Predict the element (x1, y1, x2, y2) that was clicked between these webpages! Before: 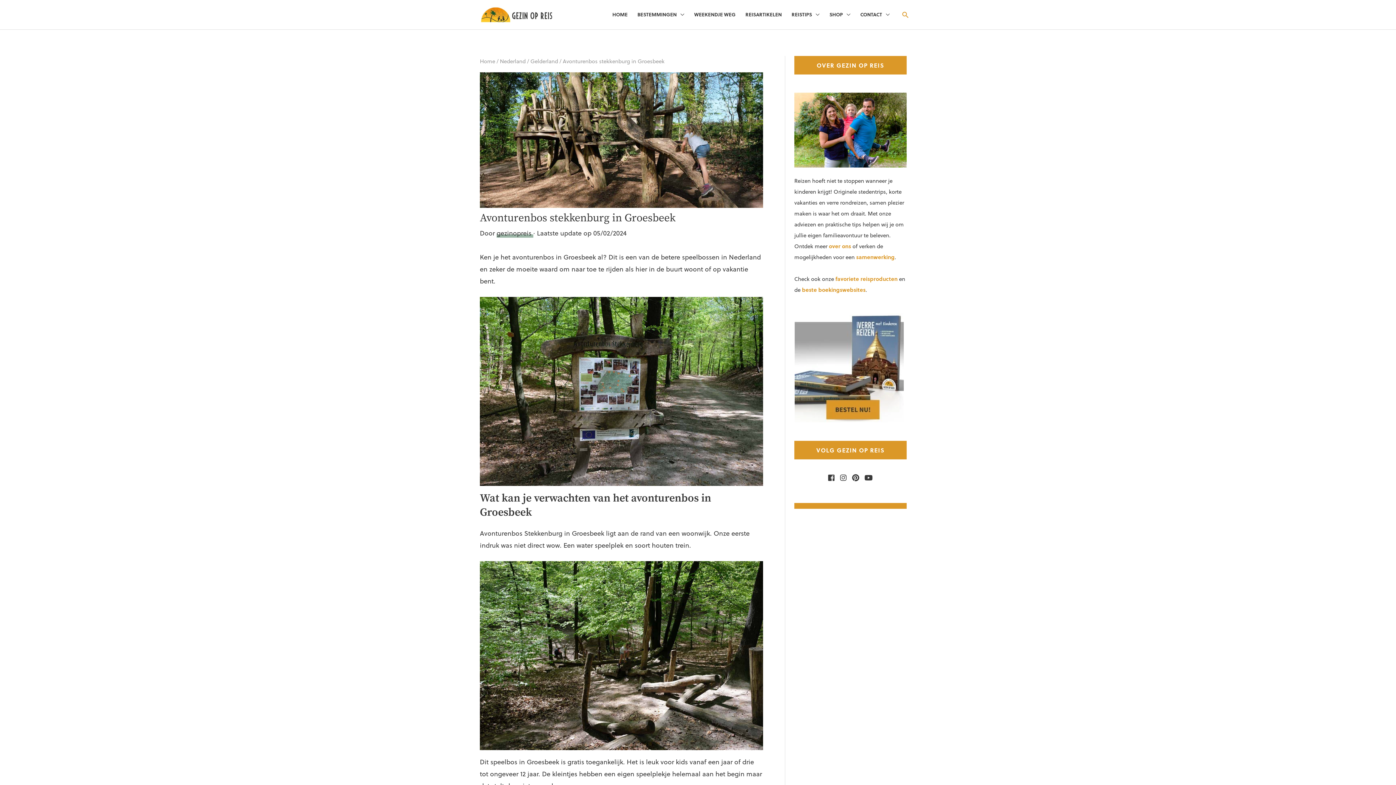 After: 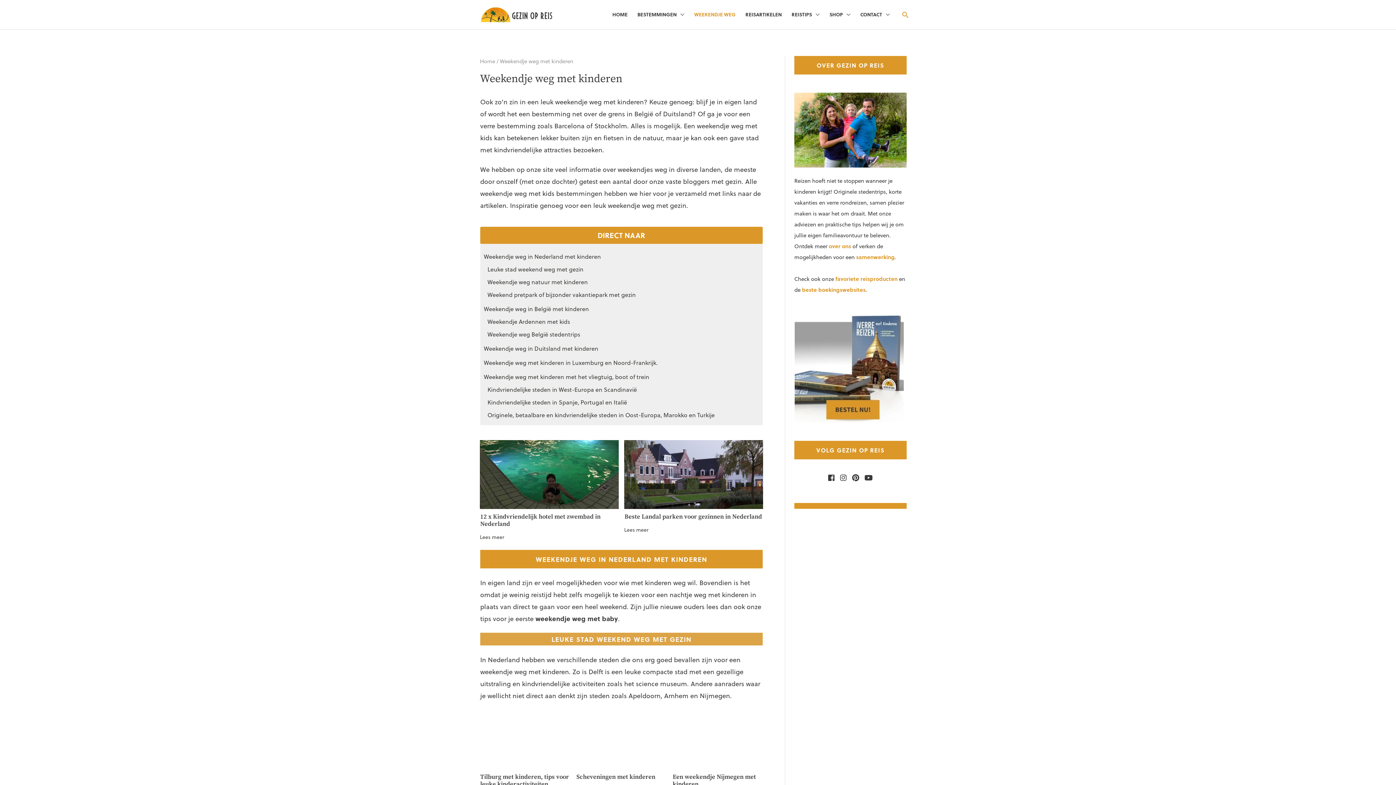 Action: bbox: (689, 0, 740, 29) label: WEEKENDJE WEG